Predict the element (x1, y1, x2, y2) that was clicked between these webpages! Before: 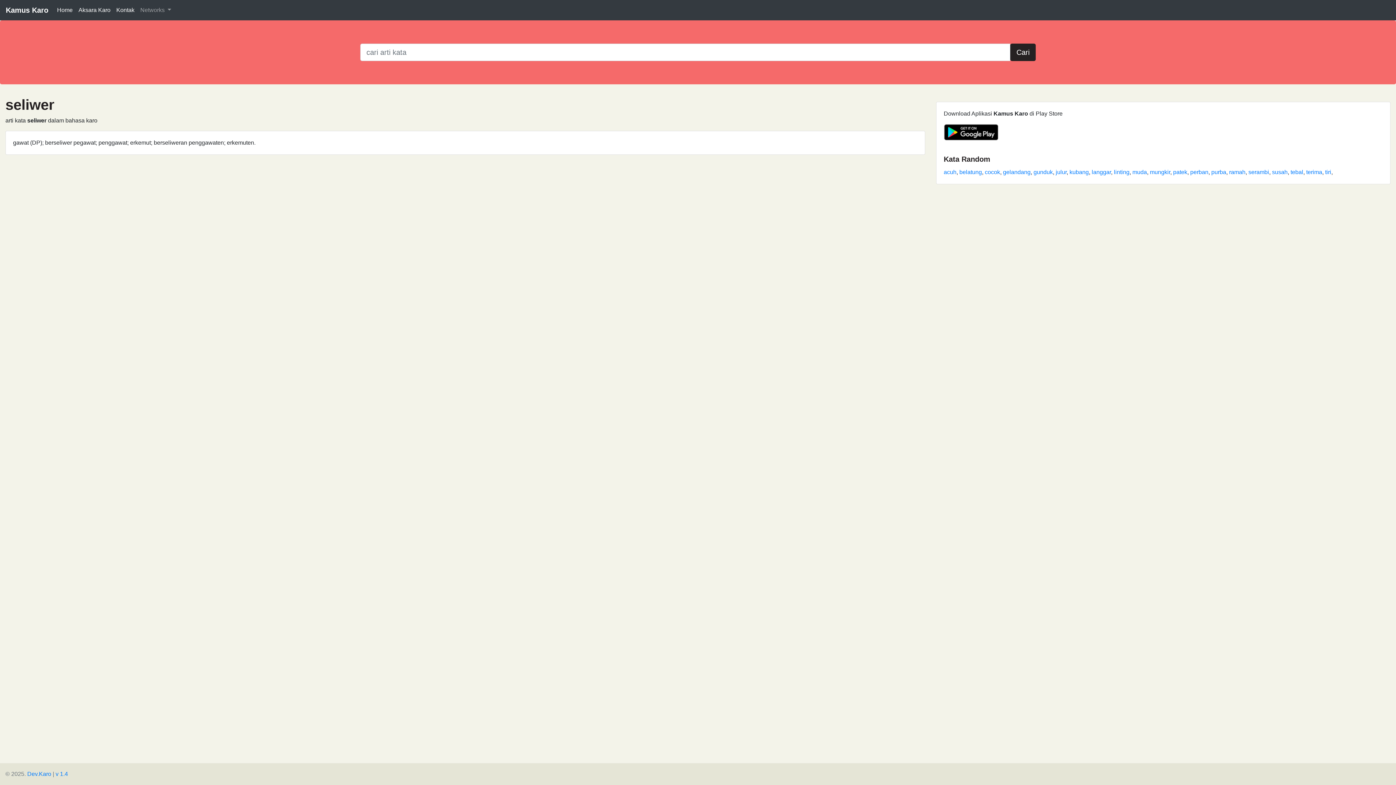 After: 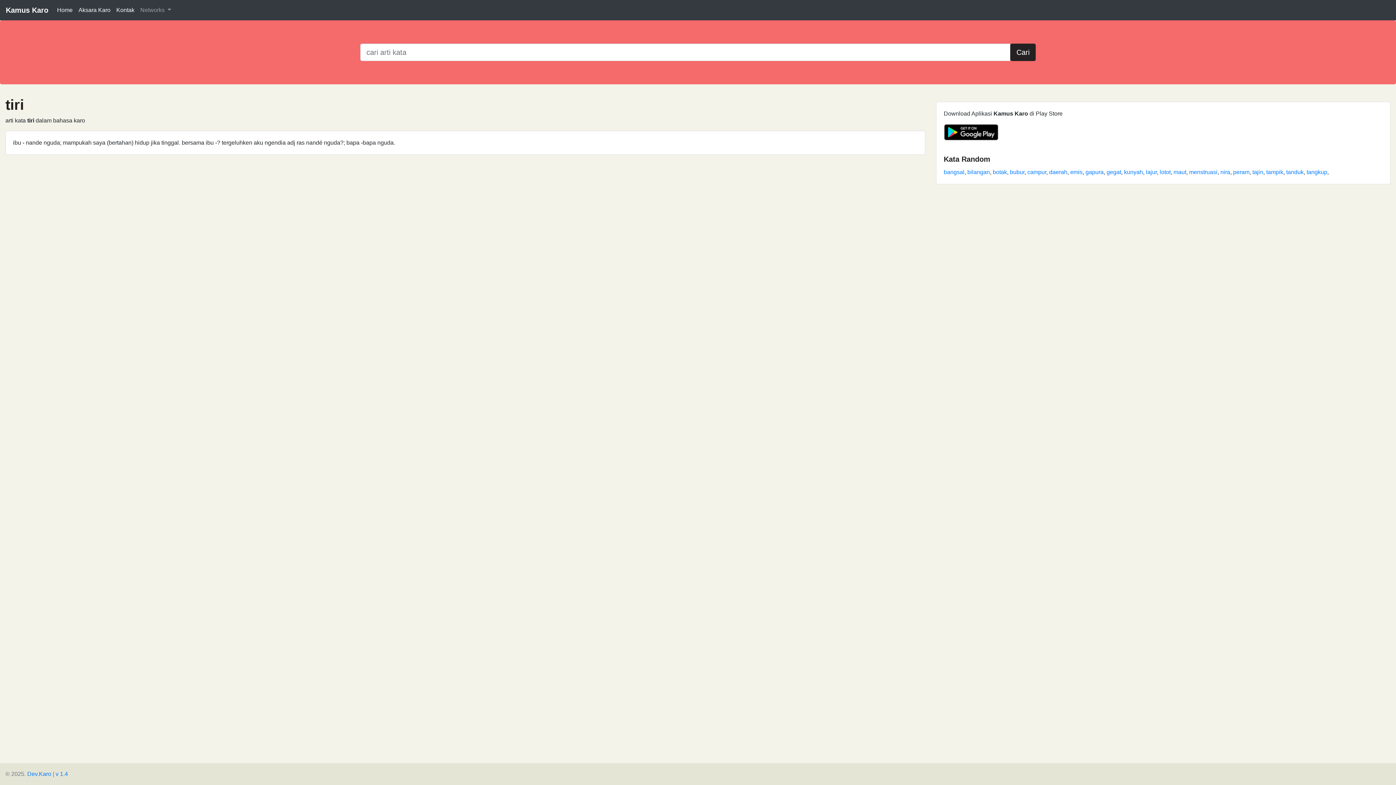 Action: bbox: (1325, 169, 1331, 175) label: tiri